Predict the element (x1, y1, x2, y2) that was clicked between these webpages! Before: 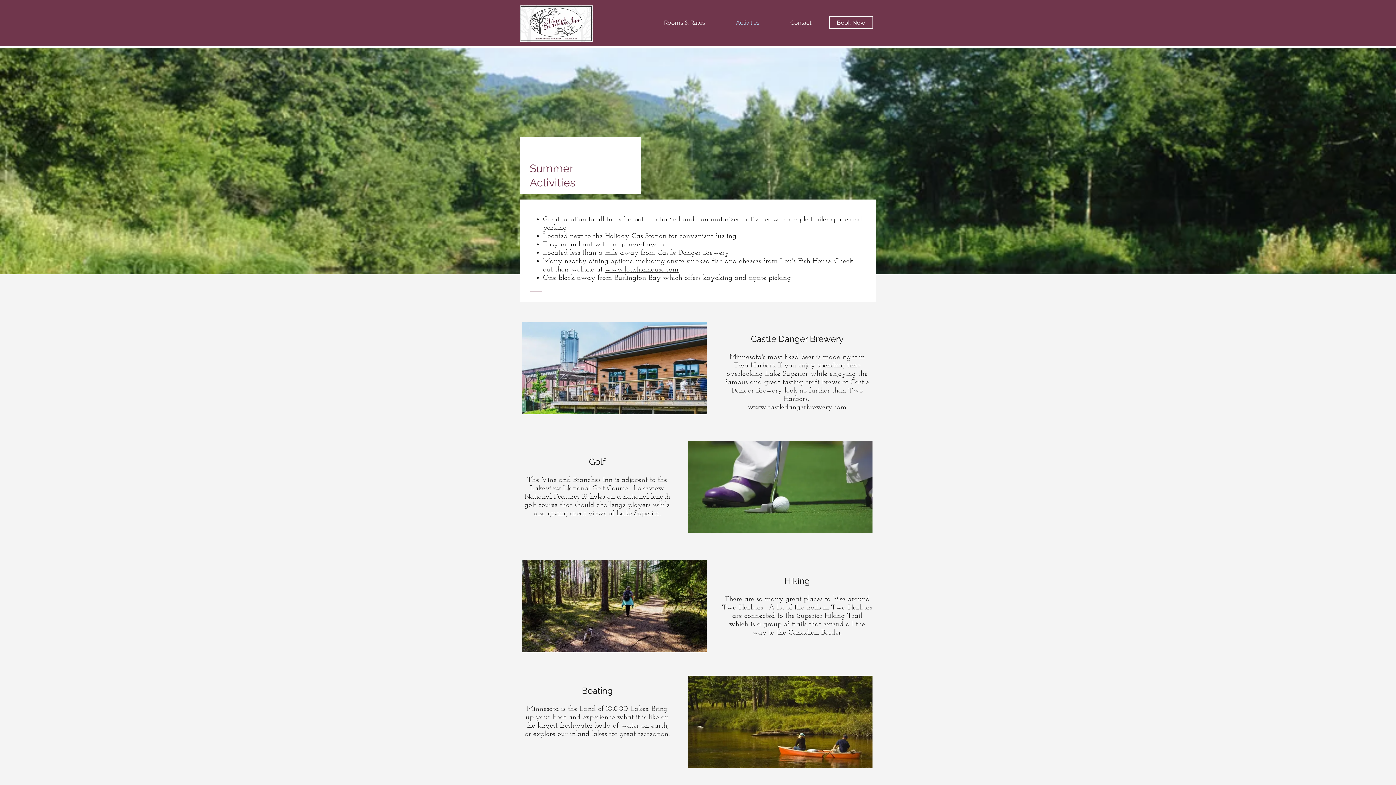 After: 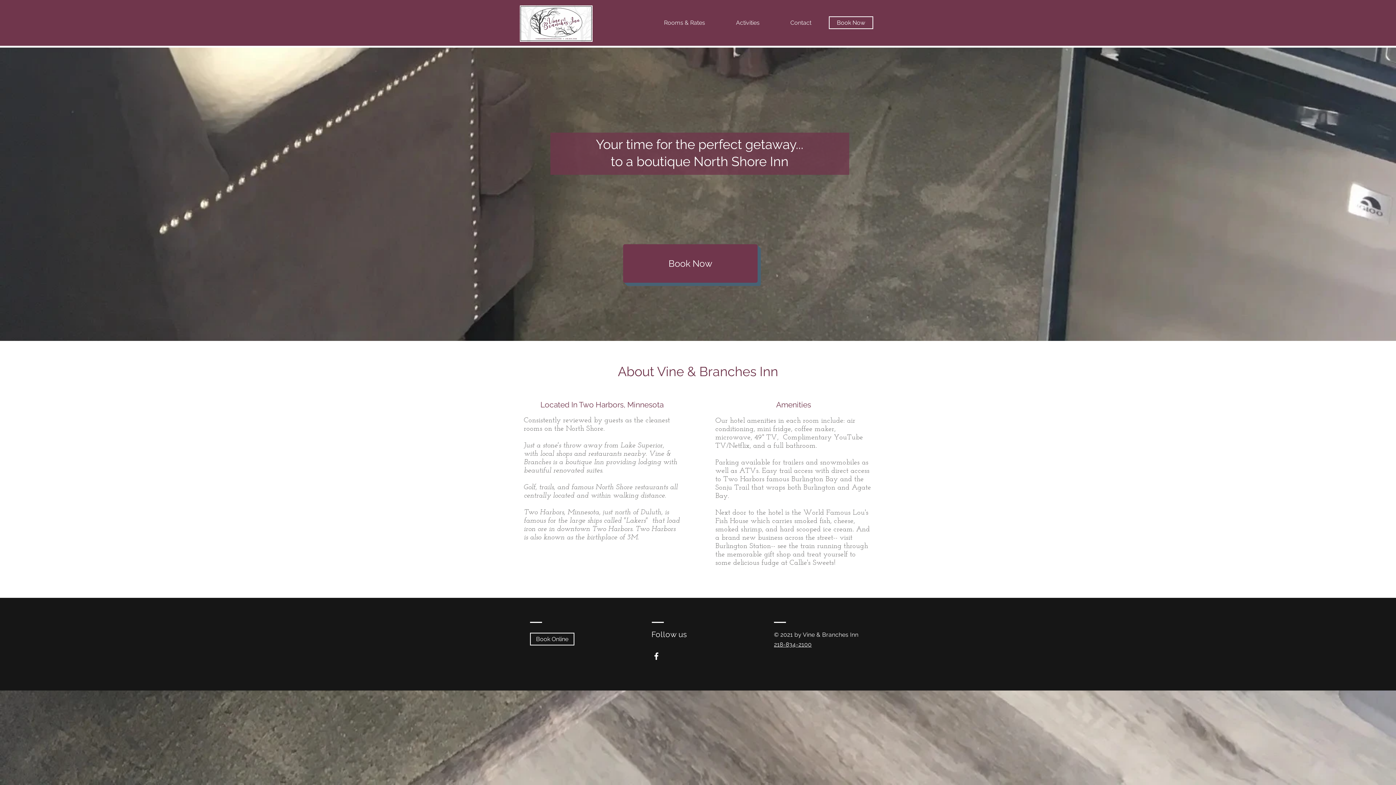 Action: bbox: (520, 5, 592, 41)